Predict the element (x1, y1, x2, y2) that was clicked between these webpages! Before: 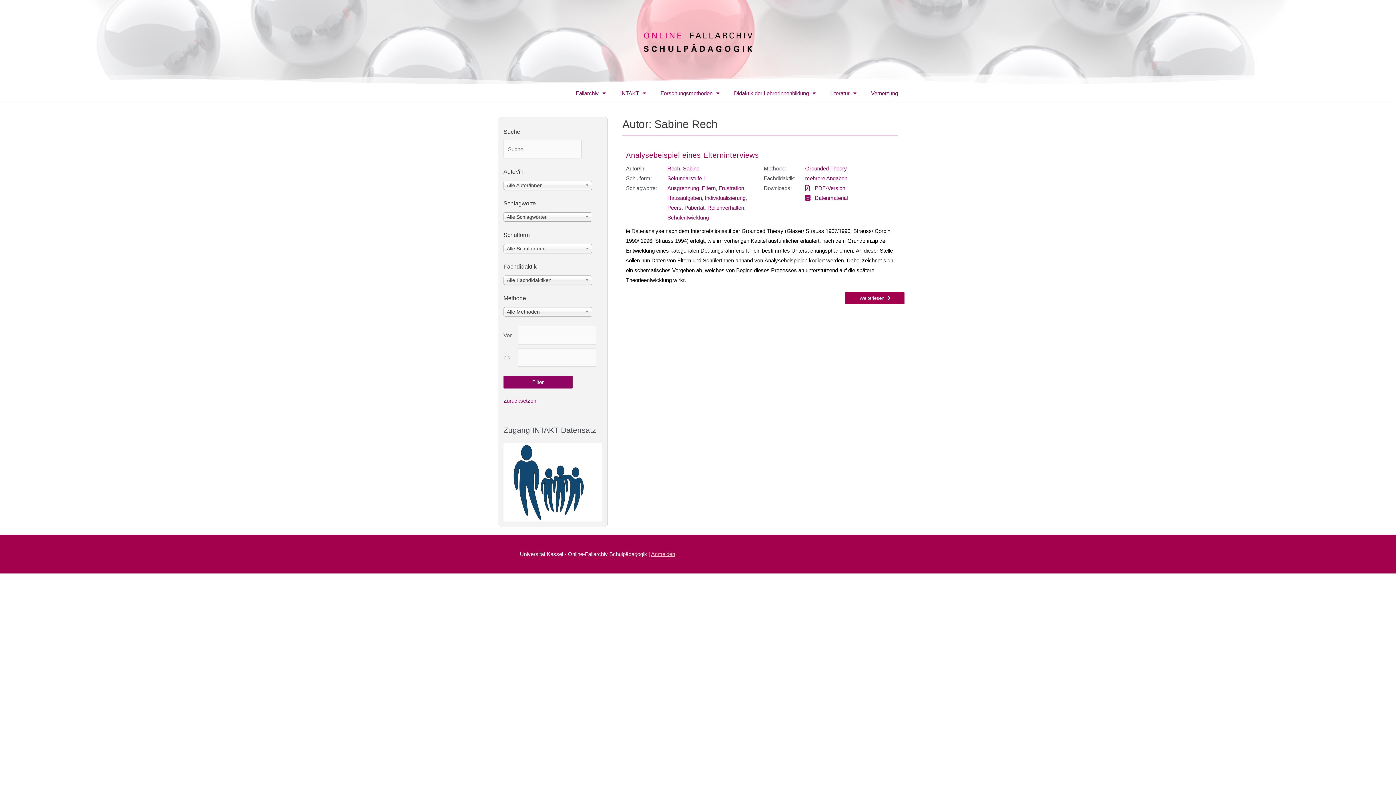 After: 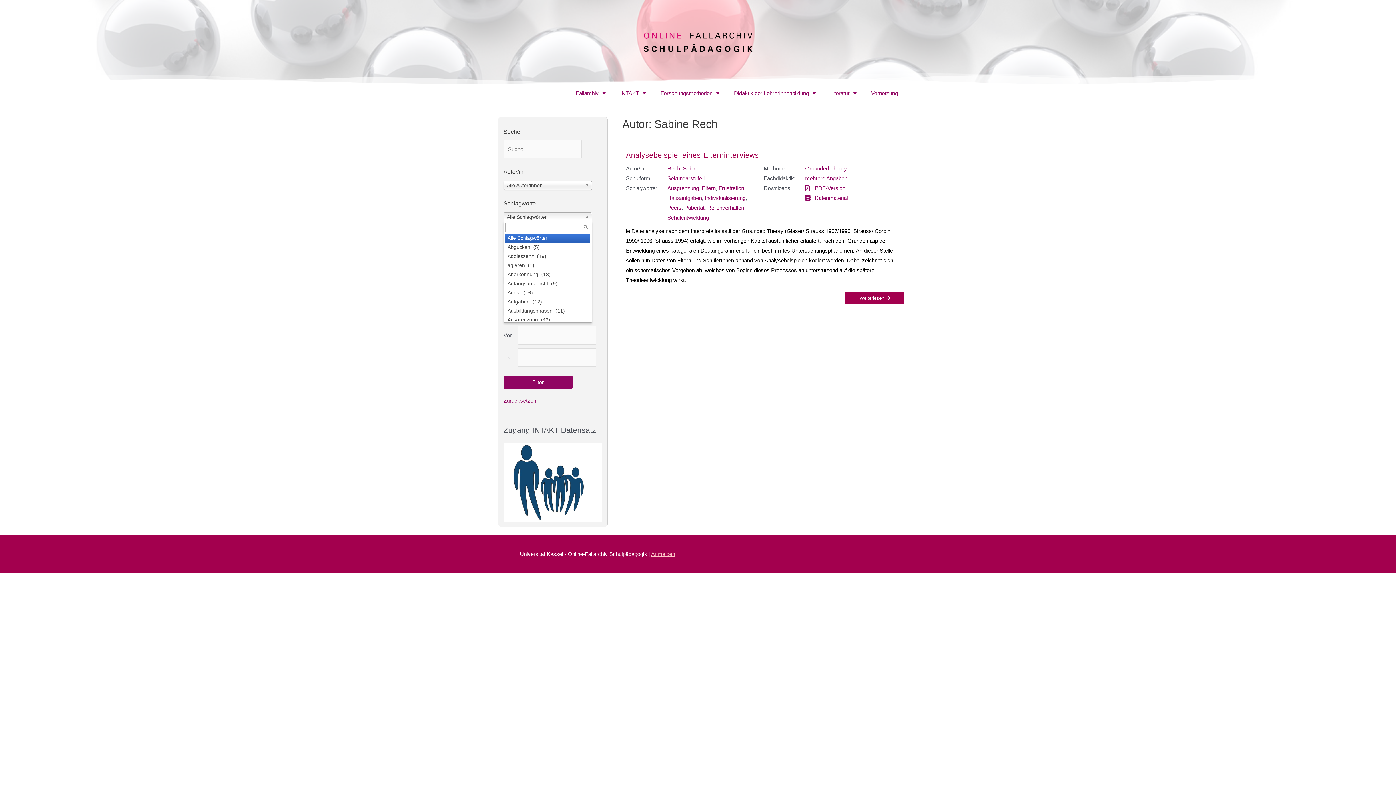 Action: bbox: (503, 212, 592, 221) label: Alle Schlagwörter